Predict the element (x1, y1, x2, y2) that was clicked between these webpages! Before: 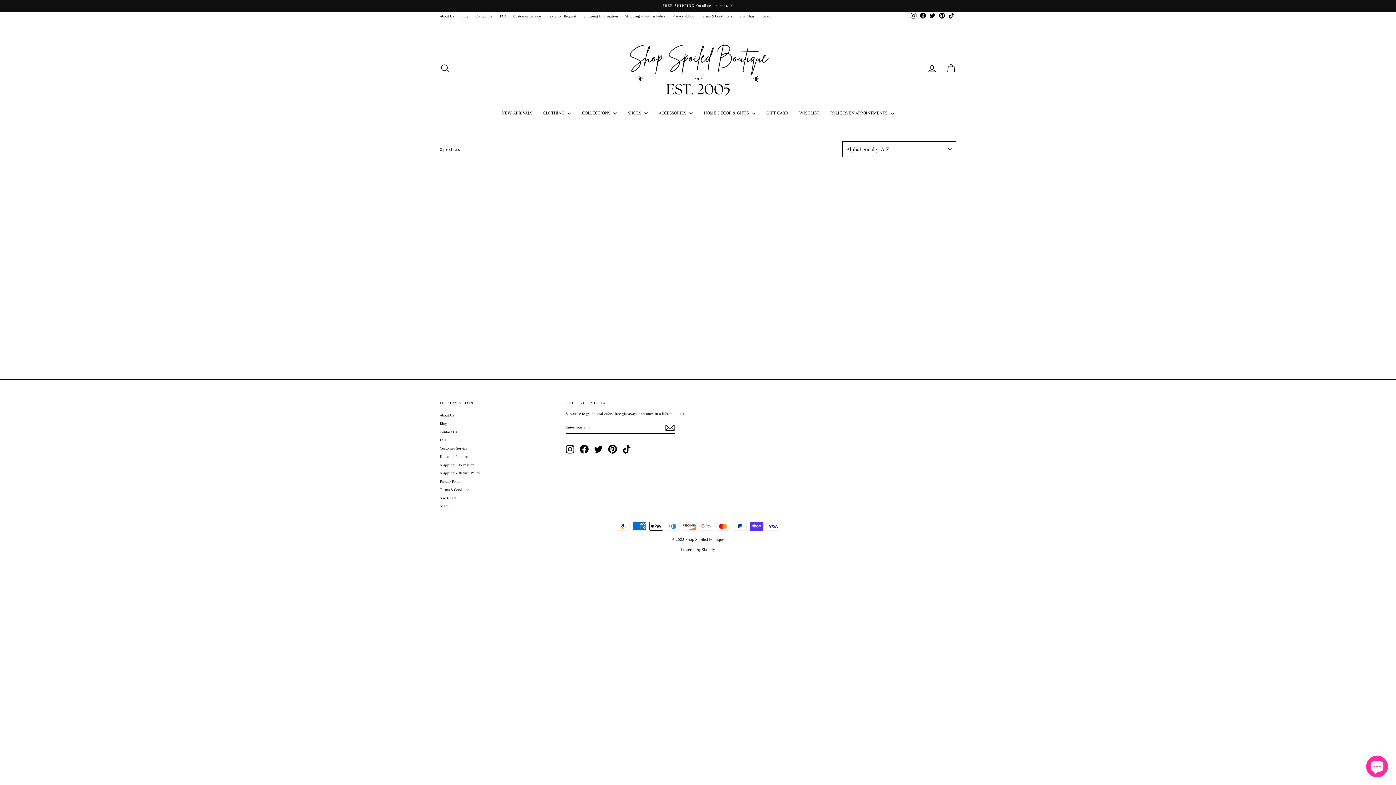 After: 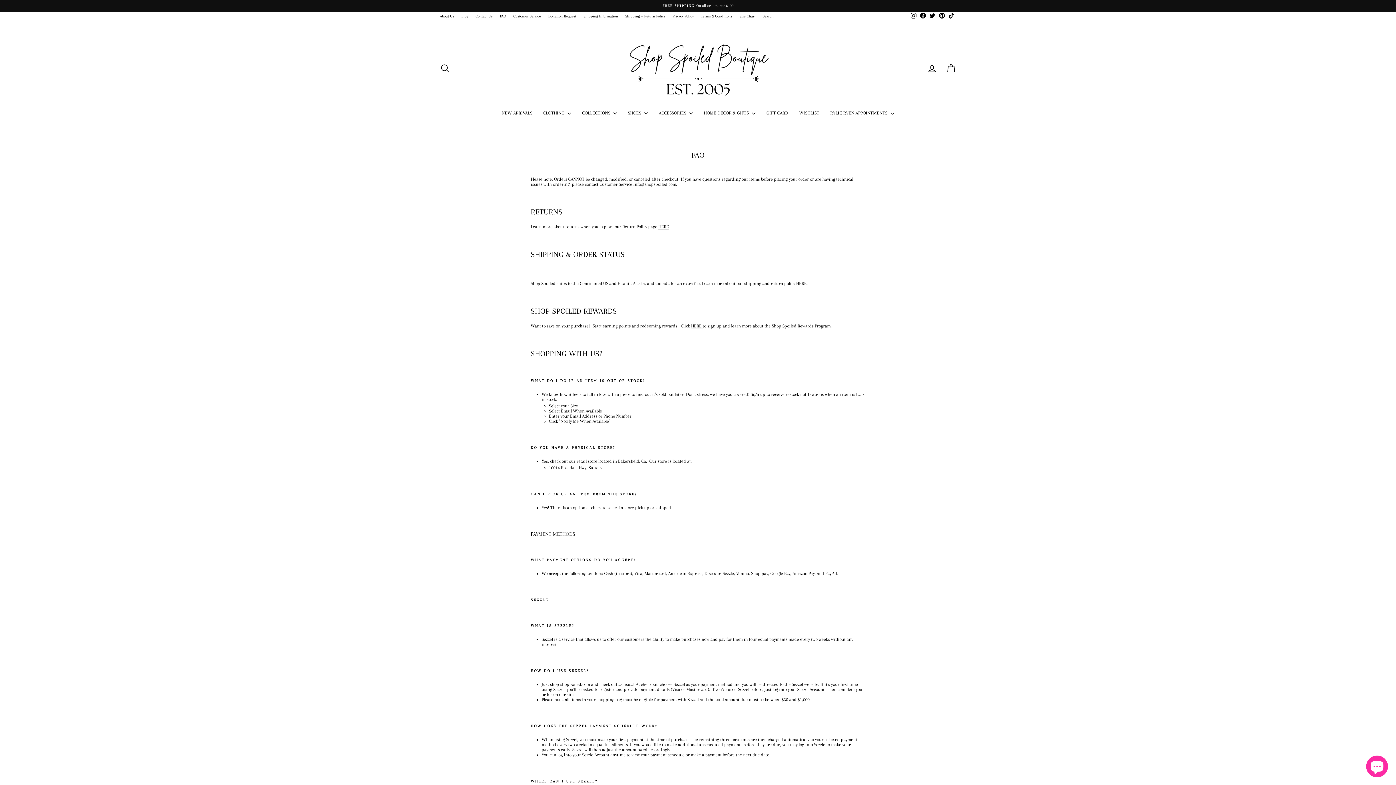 Action: label: FAQ bbox: (496, 12, 509, 20)